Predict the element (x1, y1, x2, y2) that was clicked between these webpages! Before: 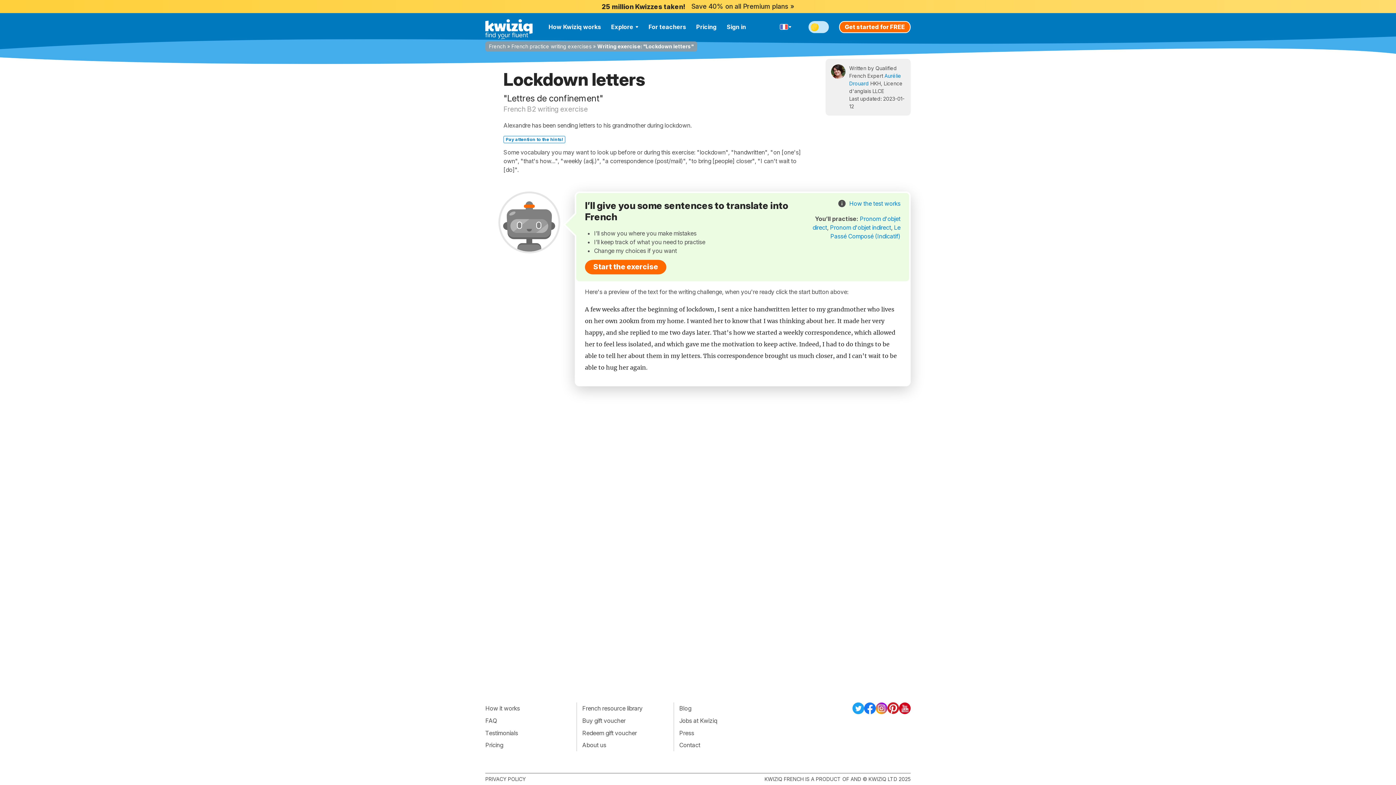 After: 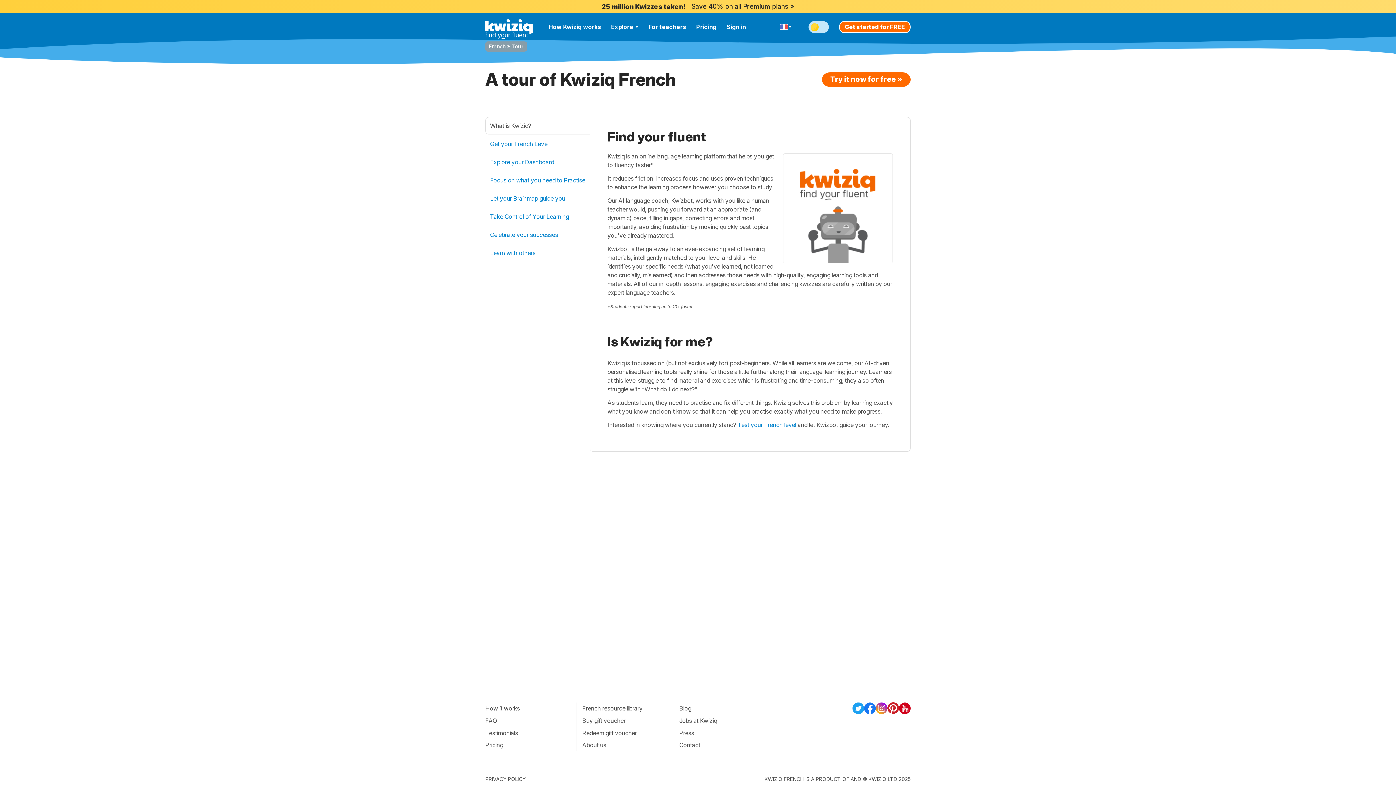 Action: bbox: (485, 702, 520, 714) label: How it works